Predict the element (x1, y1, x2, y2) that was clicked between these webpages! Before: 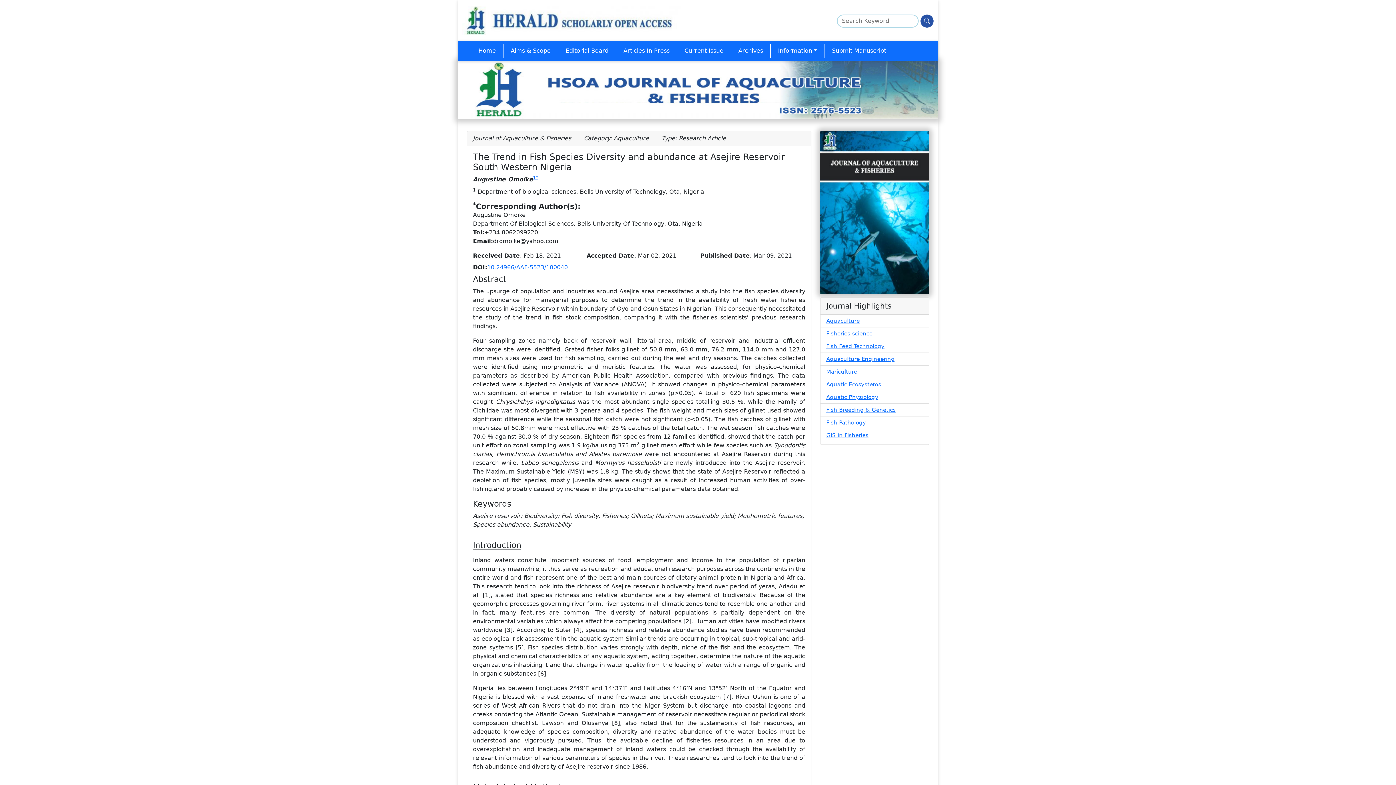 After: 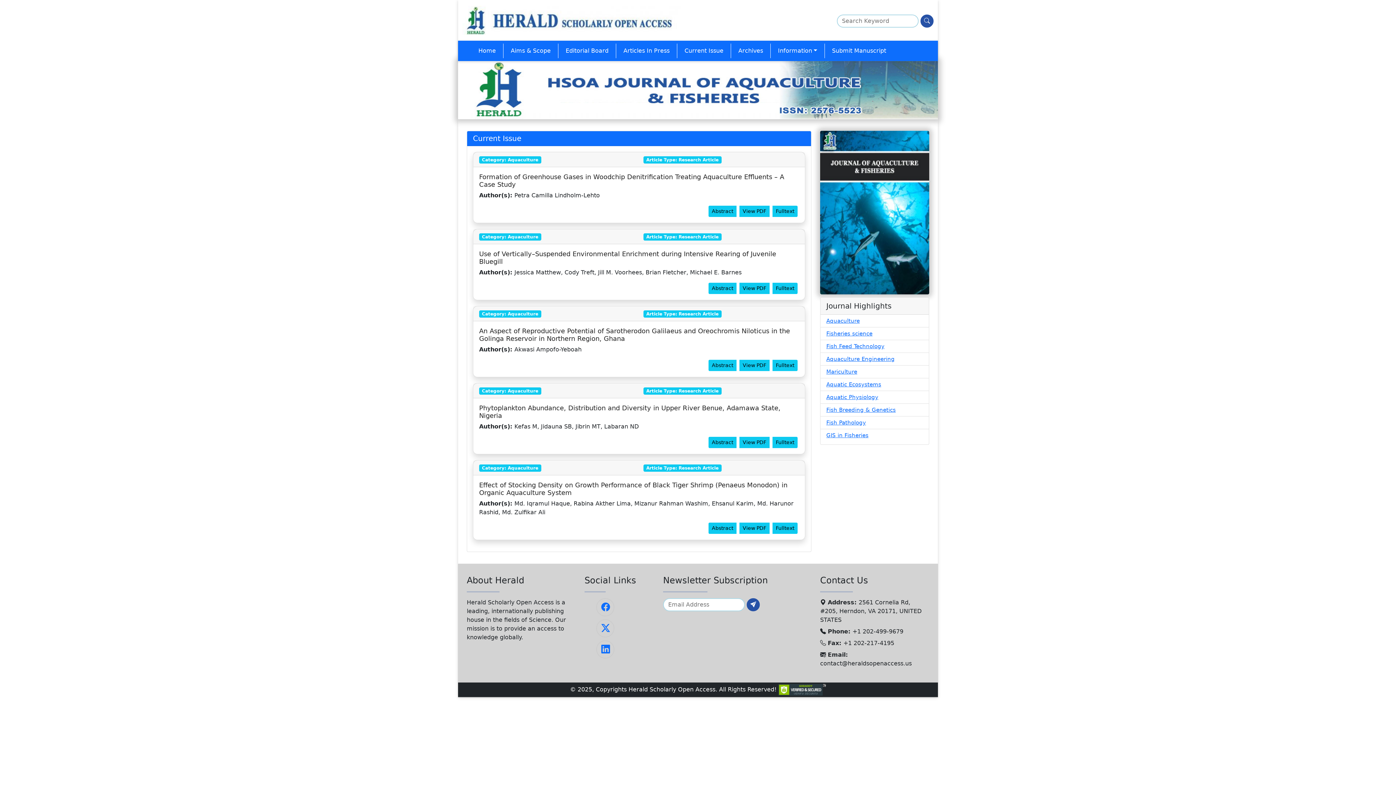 Action: bbox: (681, 43, 726, 58) label: Current Issue